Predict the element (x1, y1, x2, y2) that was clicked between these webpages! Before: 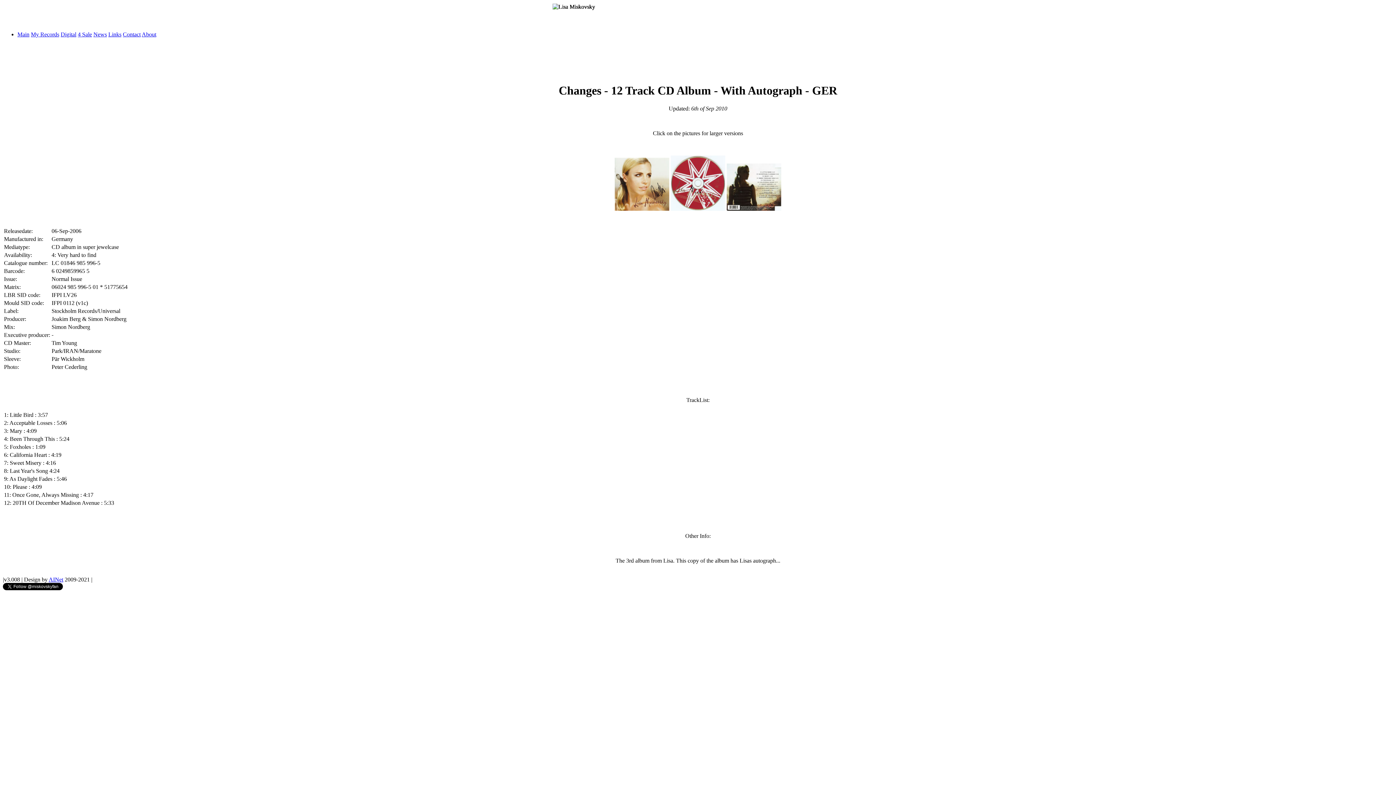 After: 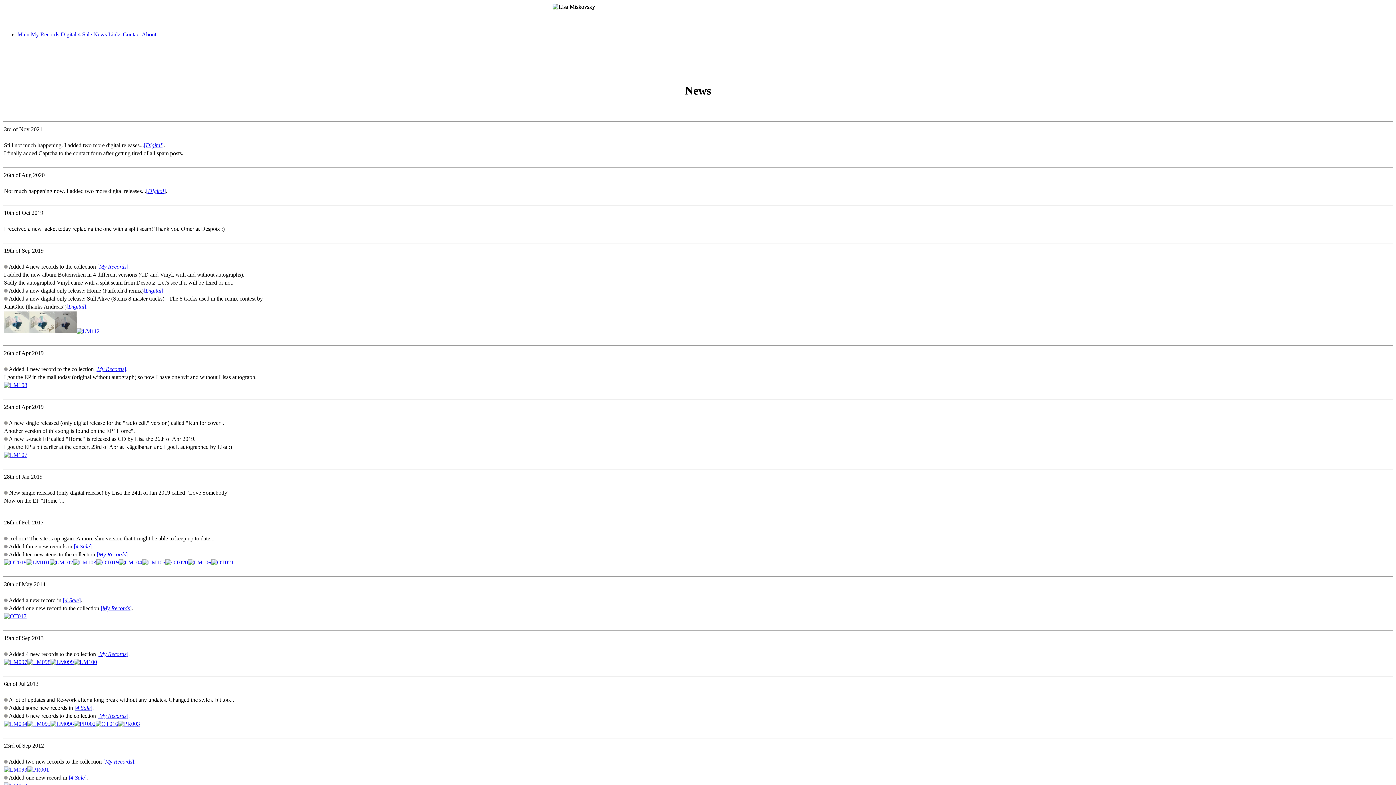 Action: bbox: (93, 31, 106, 37) label: News